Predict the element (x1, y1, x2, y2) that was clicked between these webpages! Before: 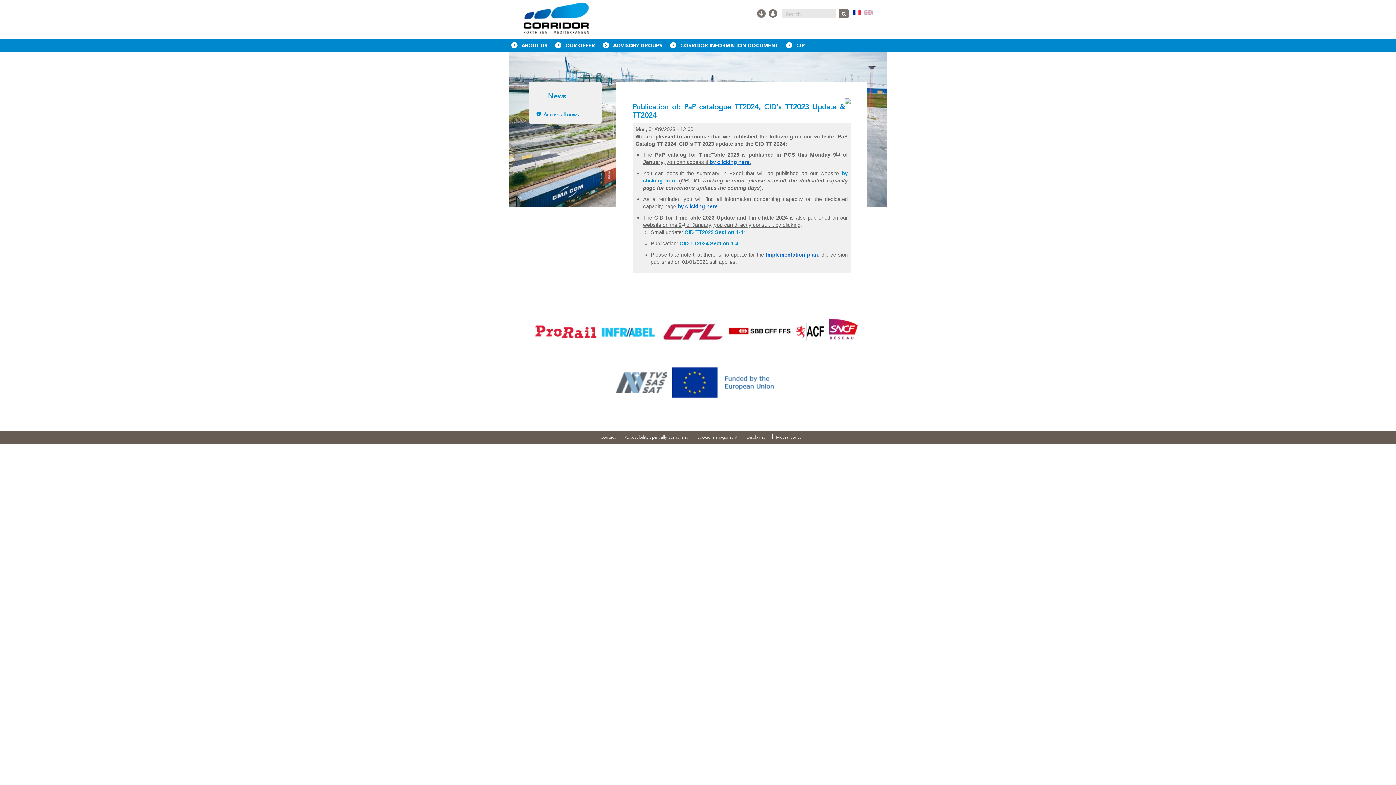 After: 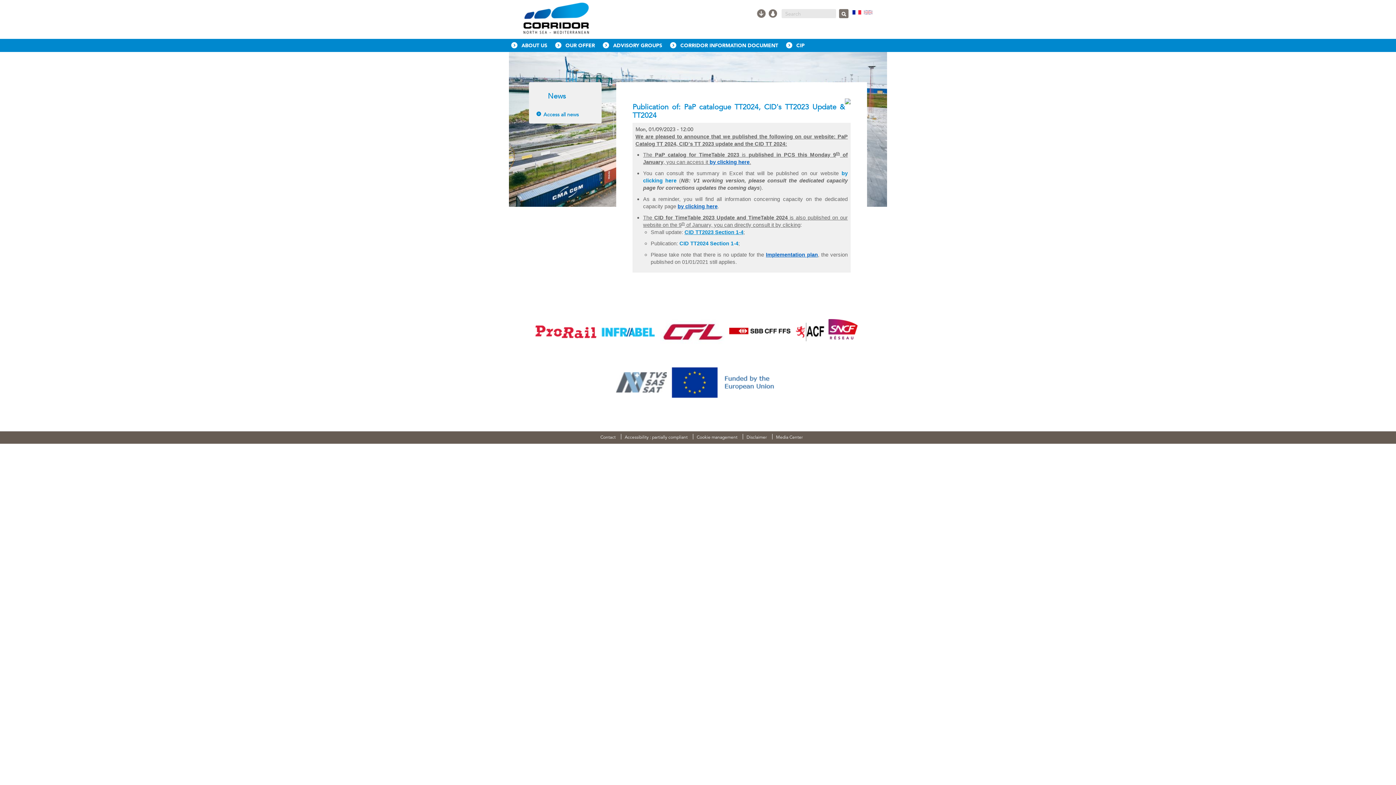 Action: bbox: (684, 229, 743, 235) label: CID TT2023 Section 1-4